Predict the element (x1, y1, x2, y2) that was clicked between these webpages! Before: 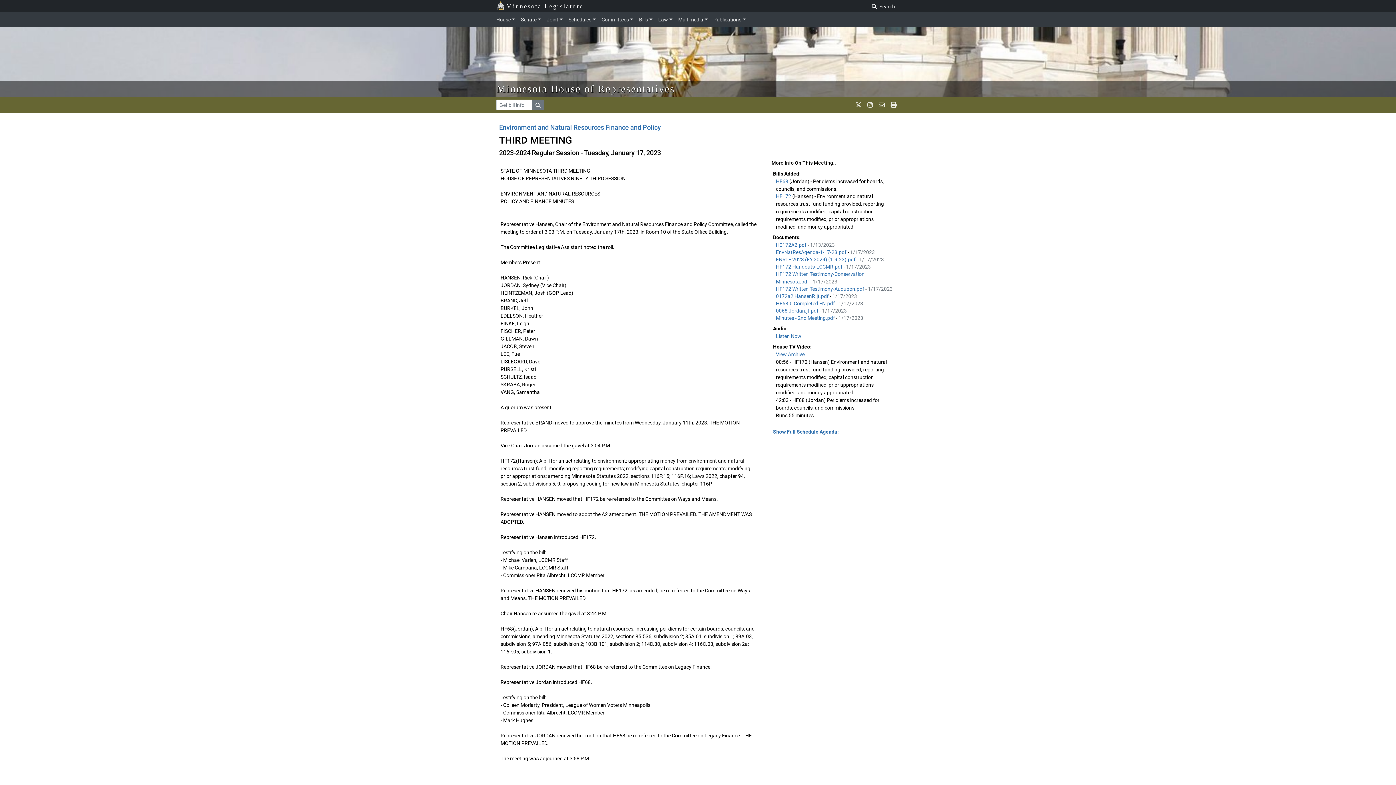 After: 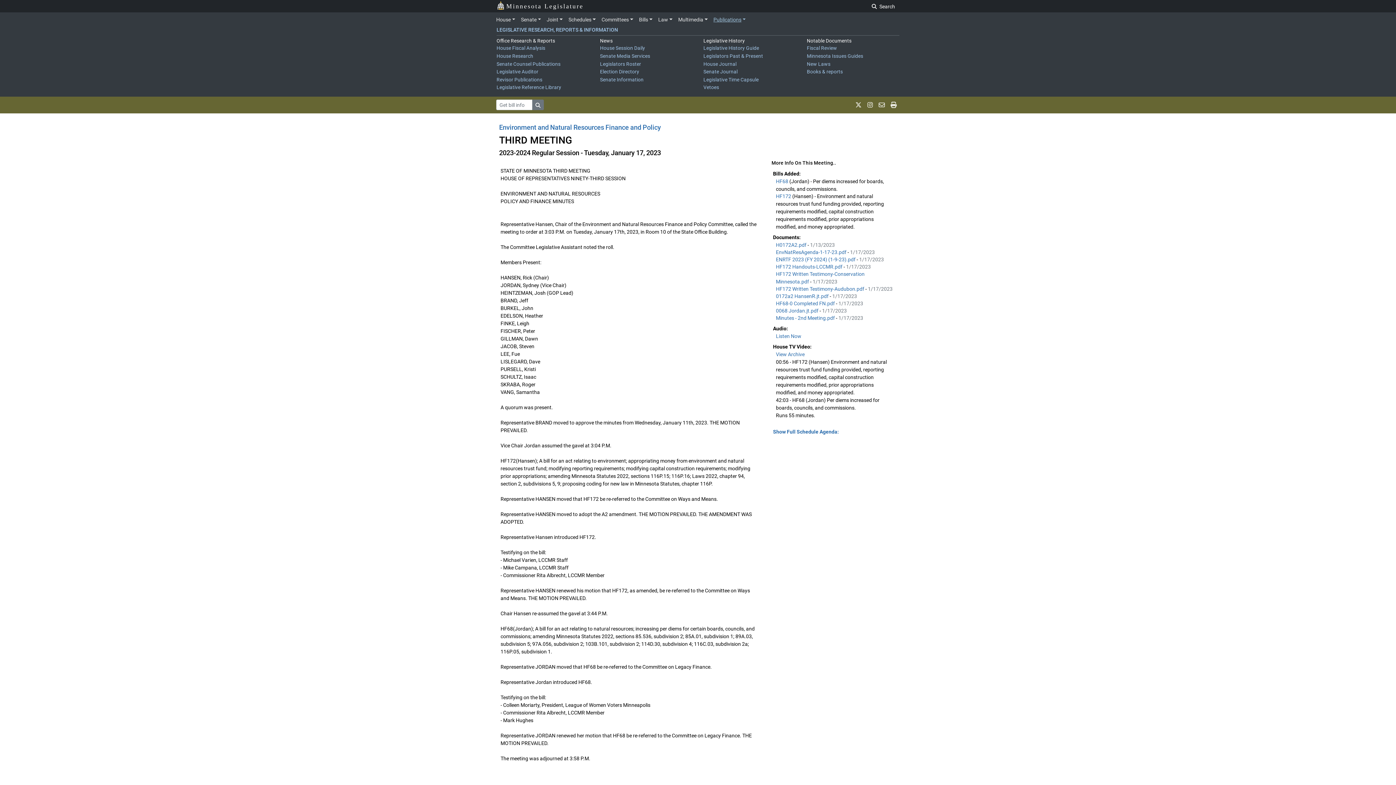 Action: label: Publications bbox: (710, 13, 748, 25)